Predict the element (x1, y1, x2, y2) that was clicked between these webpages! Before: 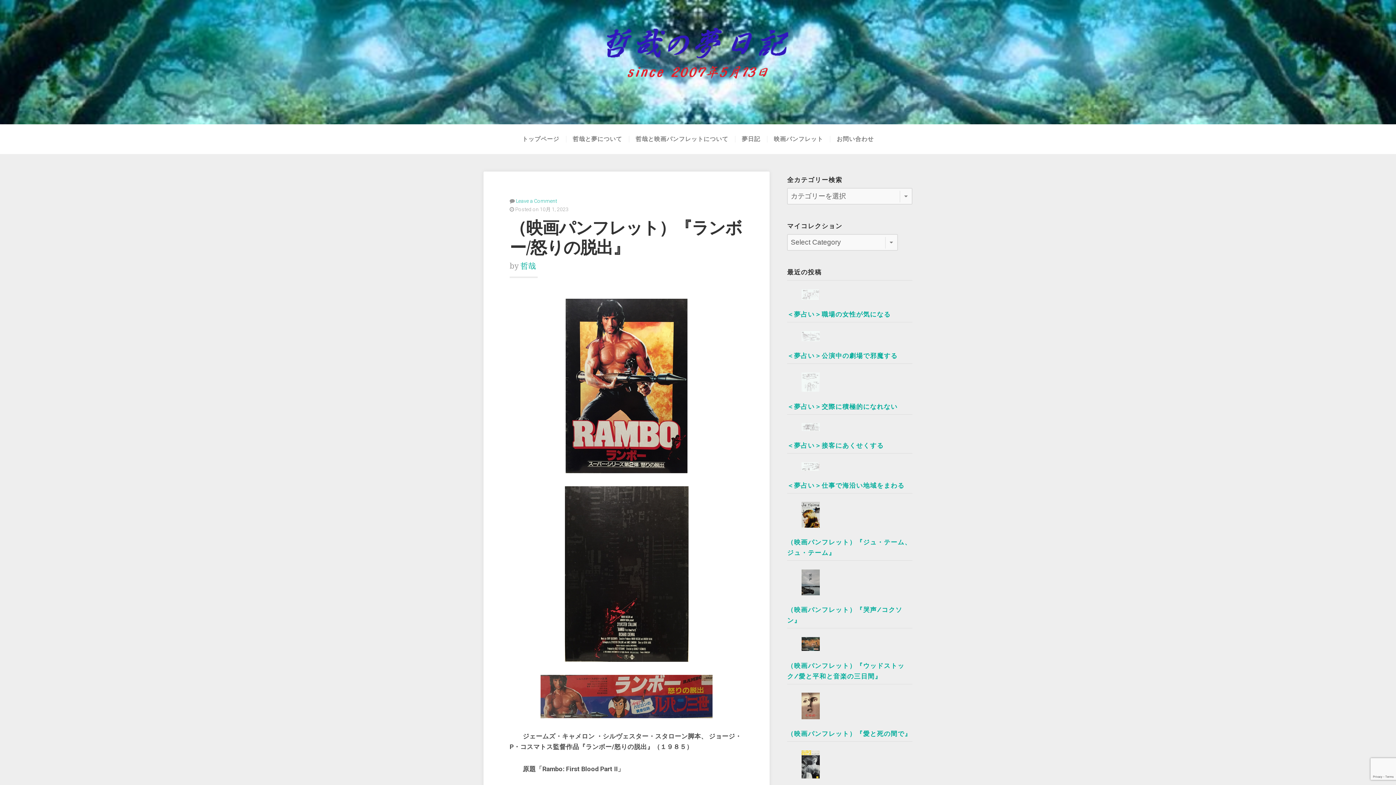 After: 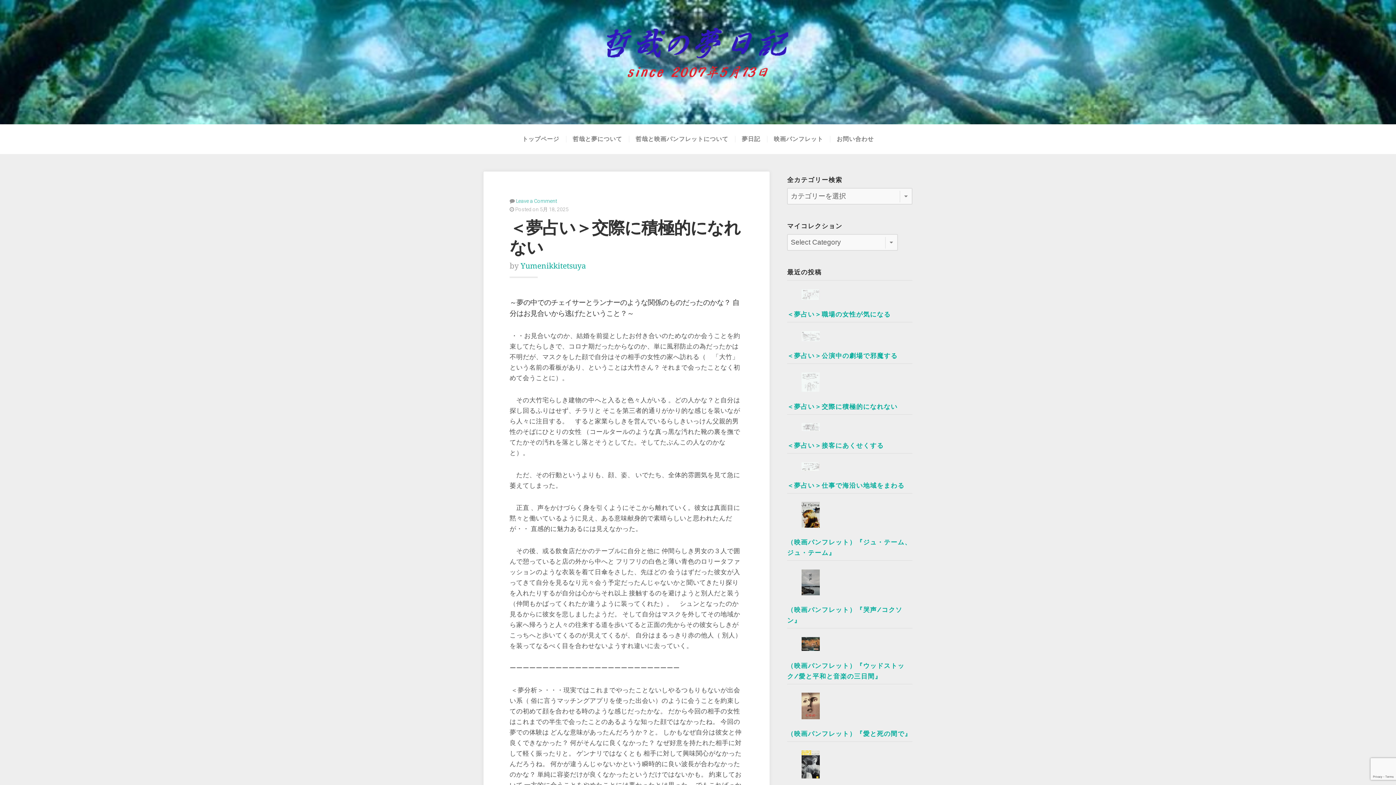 Action: label: ＜夢占い＞交際に積極的になれない bbox: (787, 372, 912, 412)